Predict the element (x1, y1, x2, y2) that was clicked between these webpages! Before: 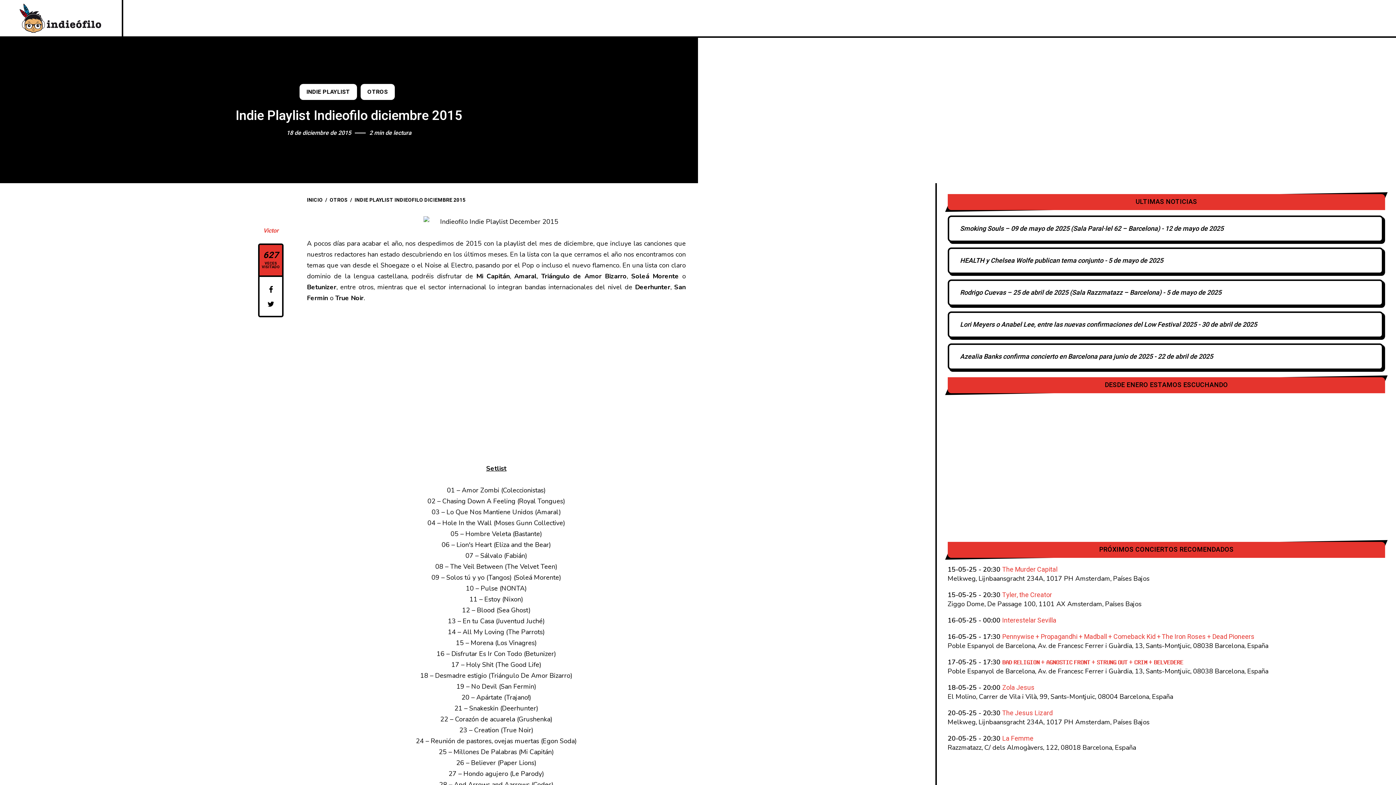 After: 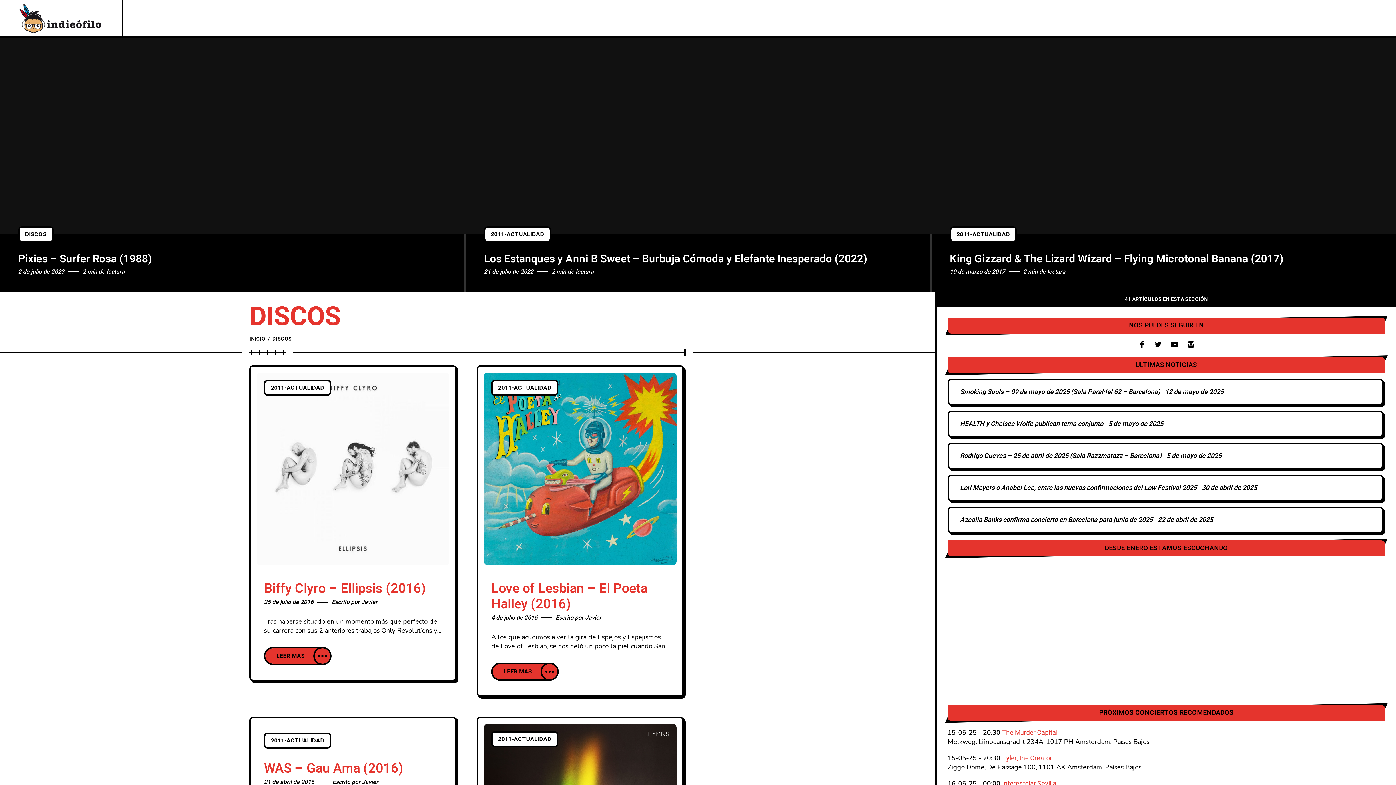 Action: bbox: (381, 0, 427, 36) label: DISCOS